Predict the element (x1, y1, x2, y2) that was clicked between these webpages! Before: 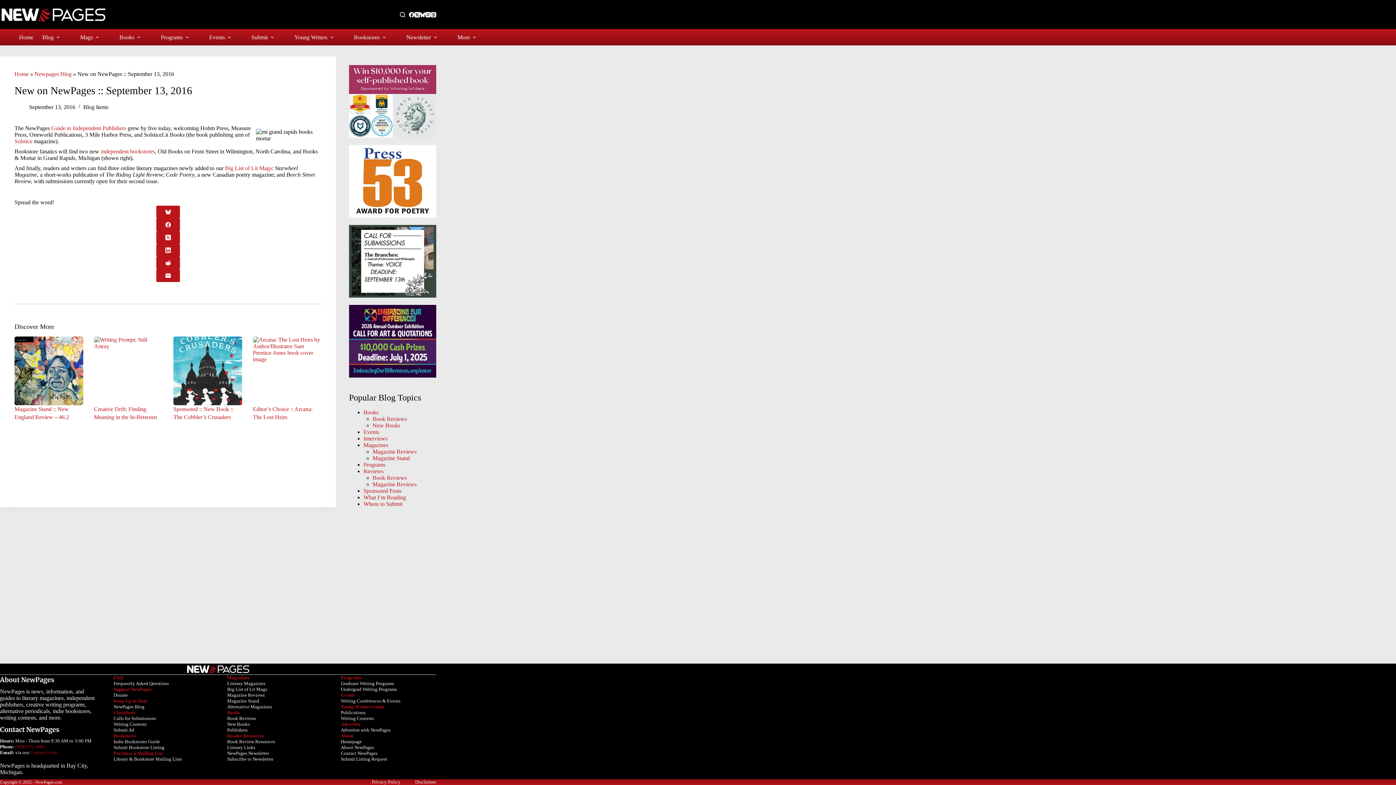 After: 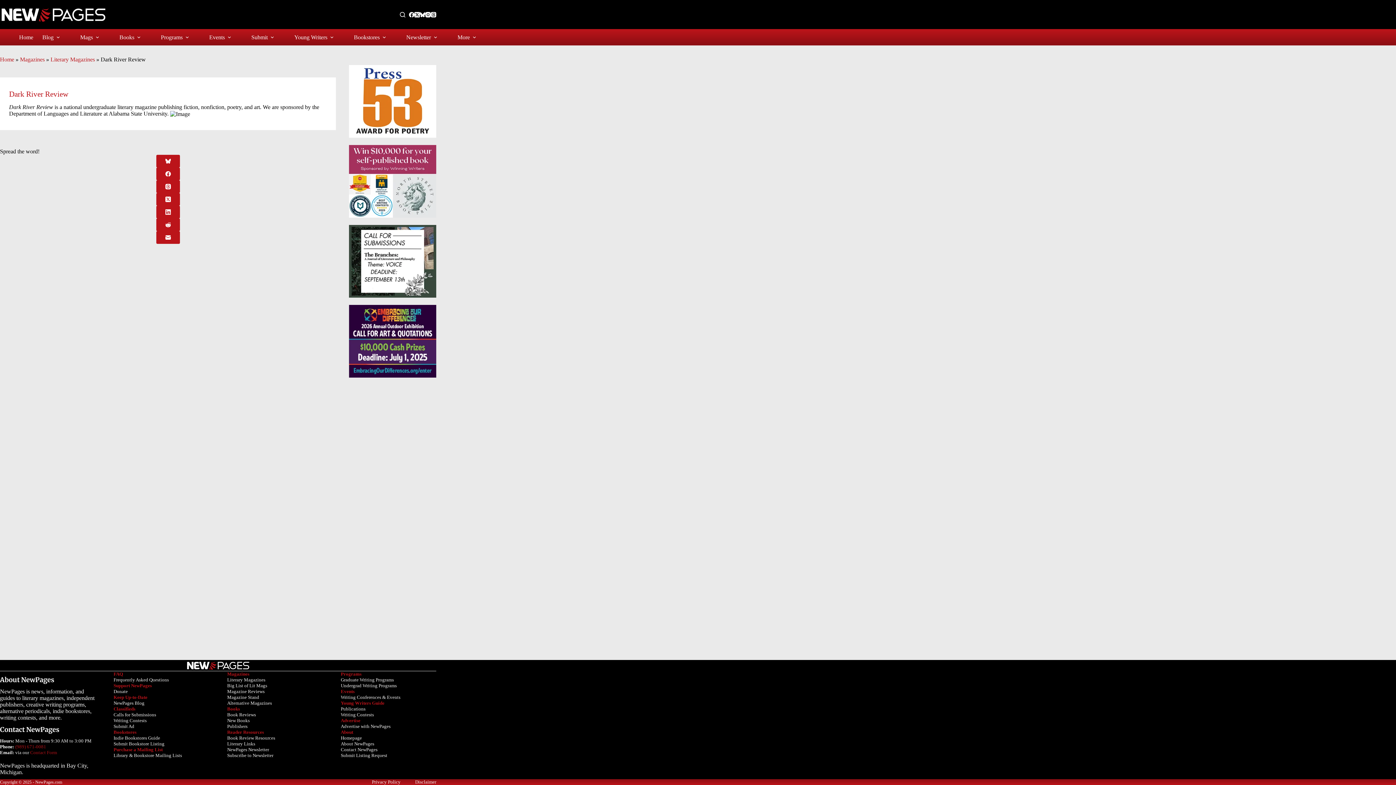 Action: label: Big List of Lit Mags bbox: (225, 165, 272, 171)